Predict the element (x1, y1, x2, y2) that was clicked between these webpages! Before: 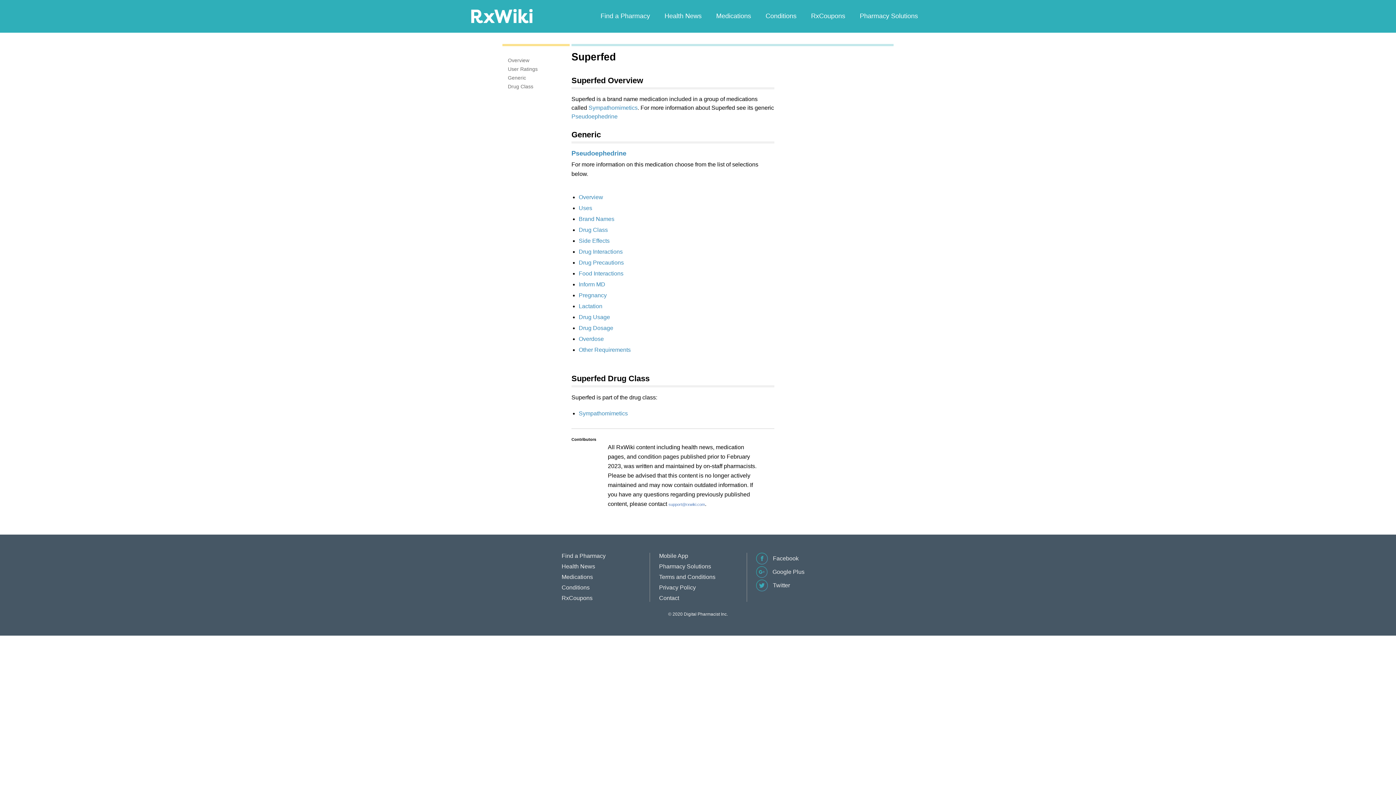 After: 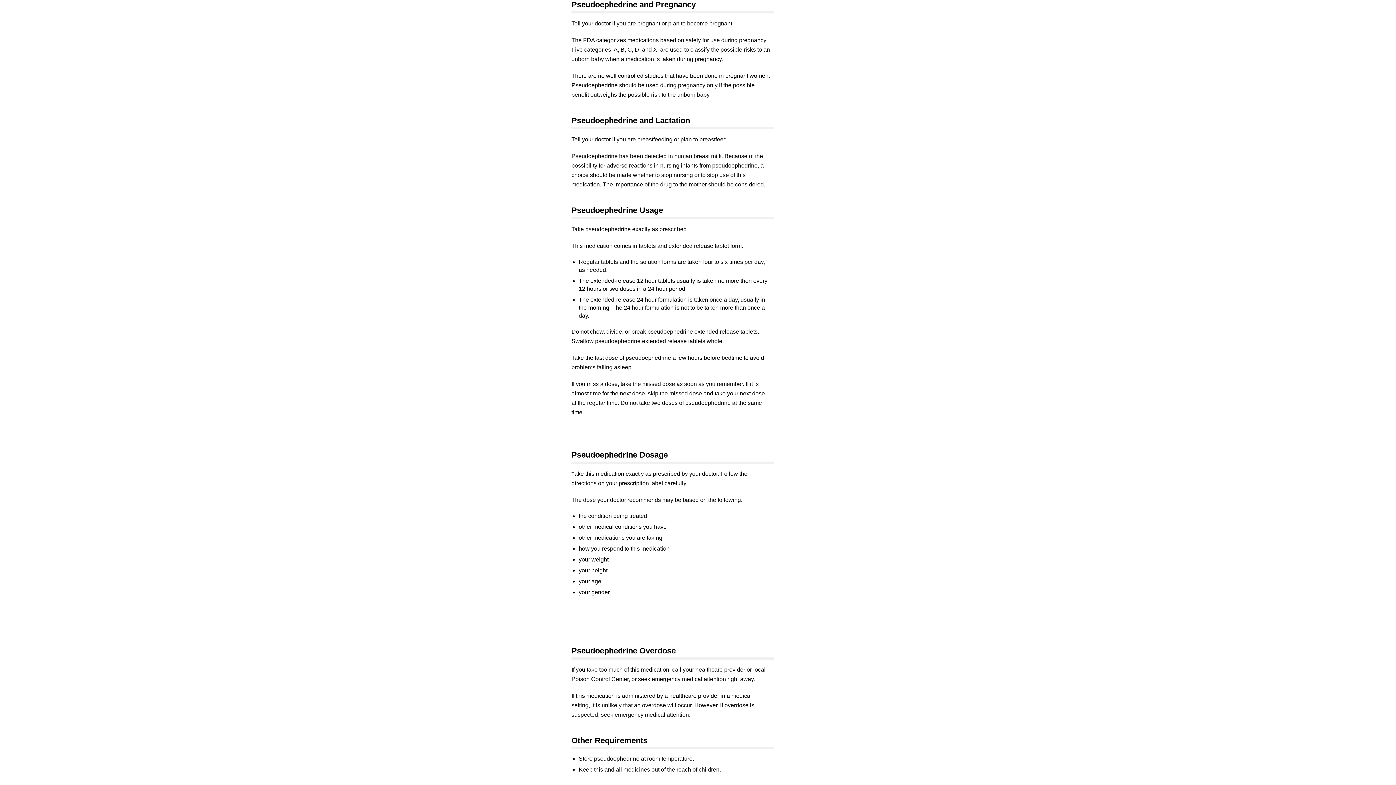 Action: label: Pregnancy bbox: (578, 292, 606, 298)